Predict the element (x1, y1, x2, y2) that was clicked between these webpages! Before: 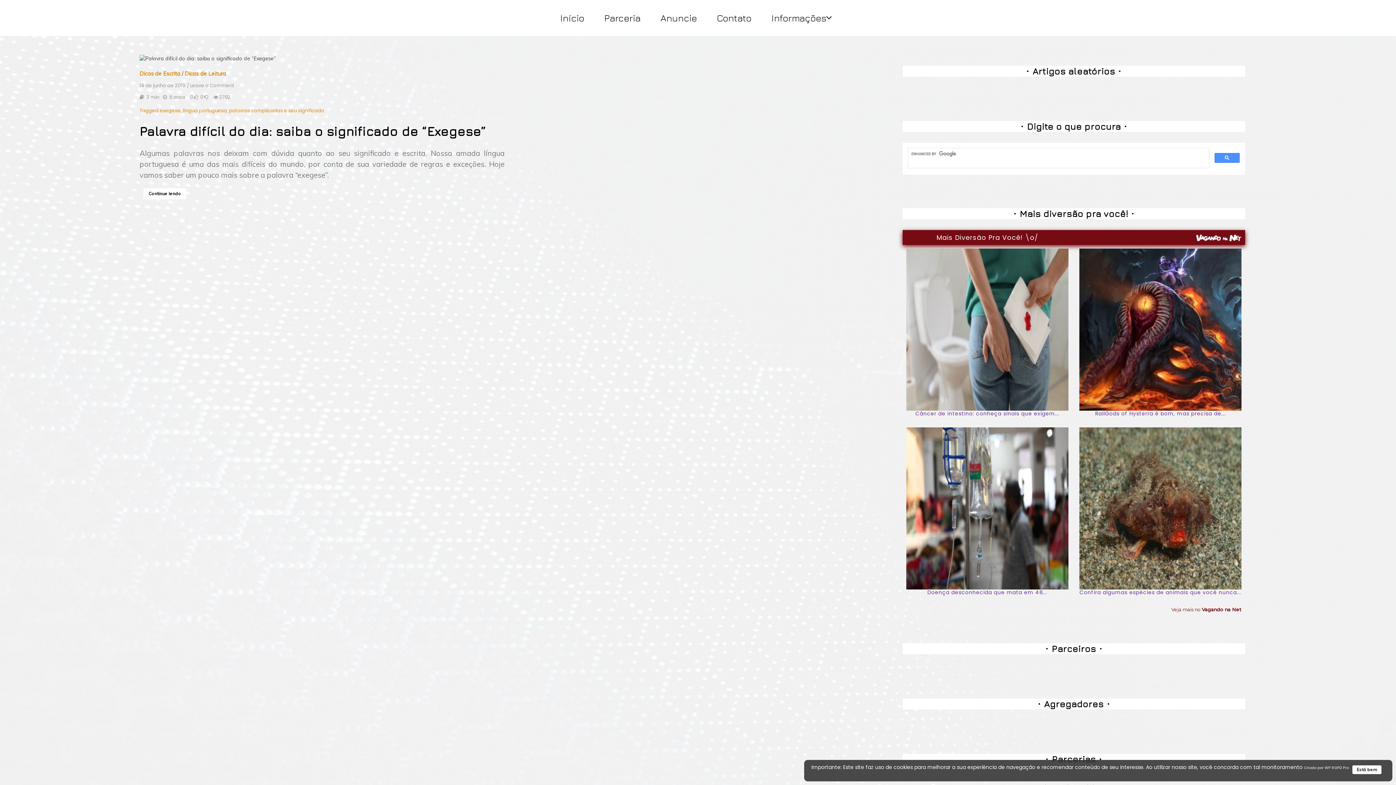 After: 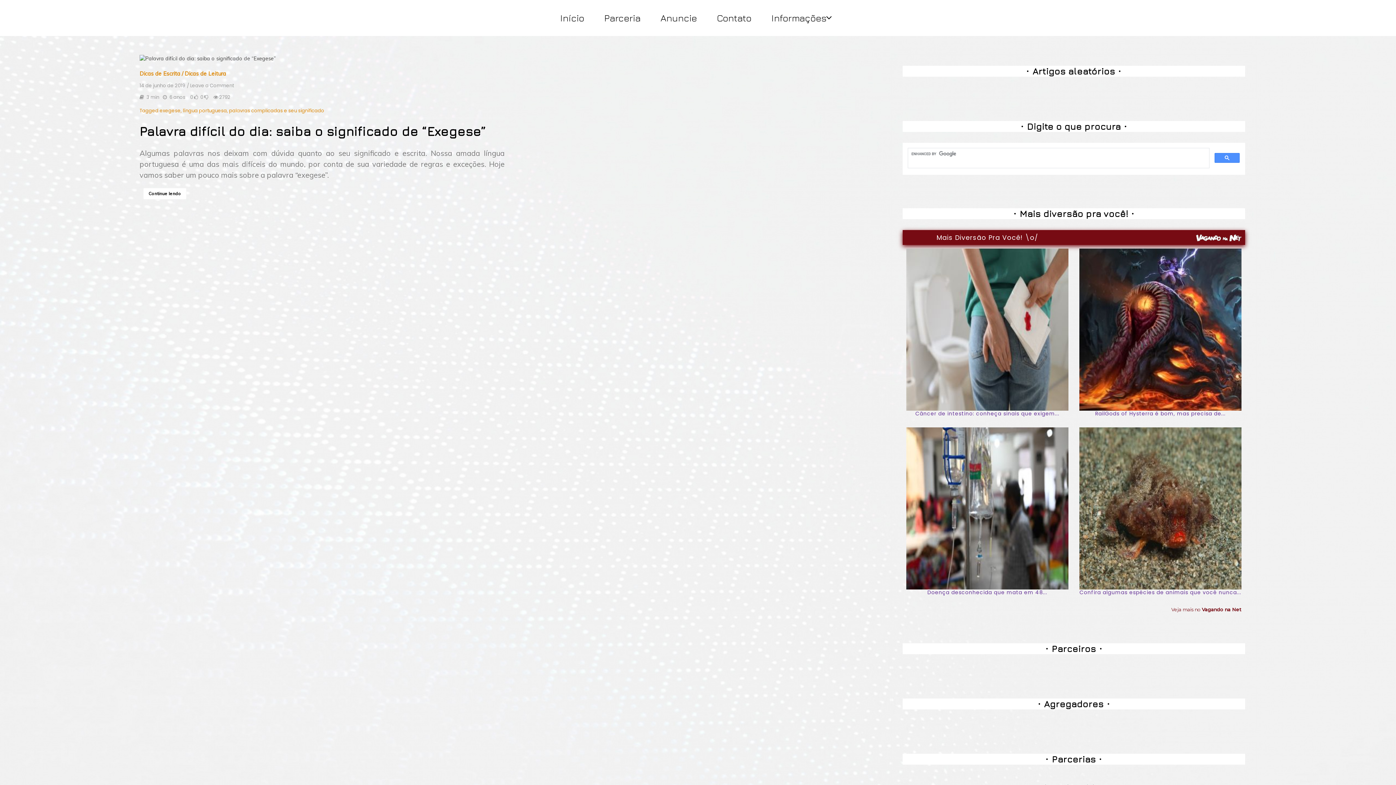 Action: bbox: (1352, 765, 1381, 774) label: Está bem